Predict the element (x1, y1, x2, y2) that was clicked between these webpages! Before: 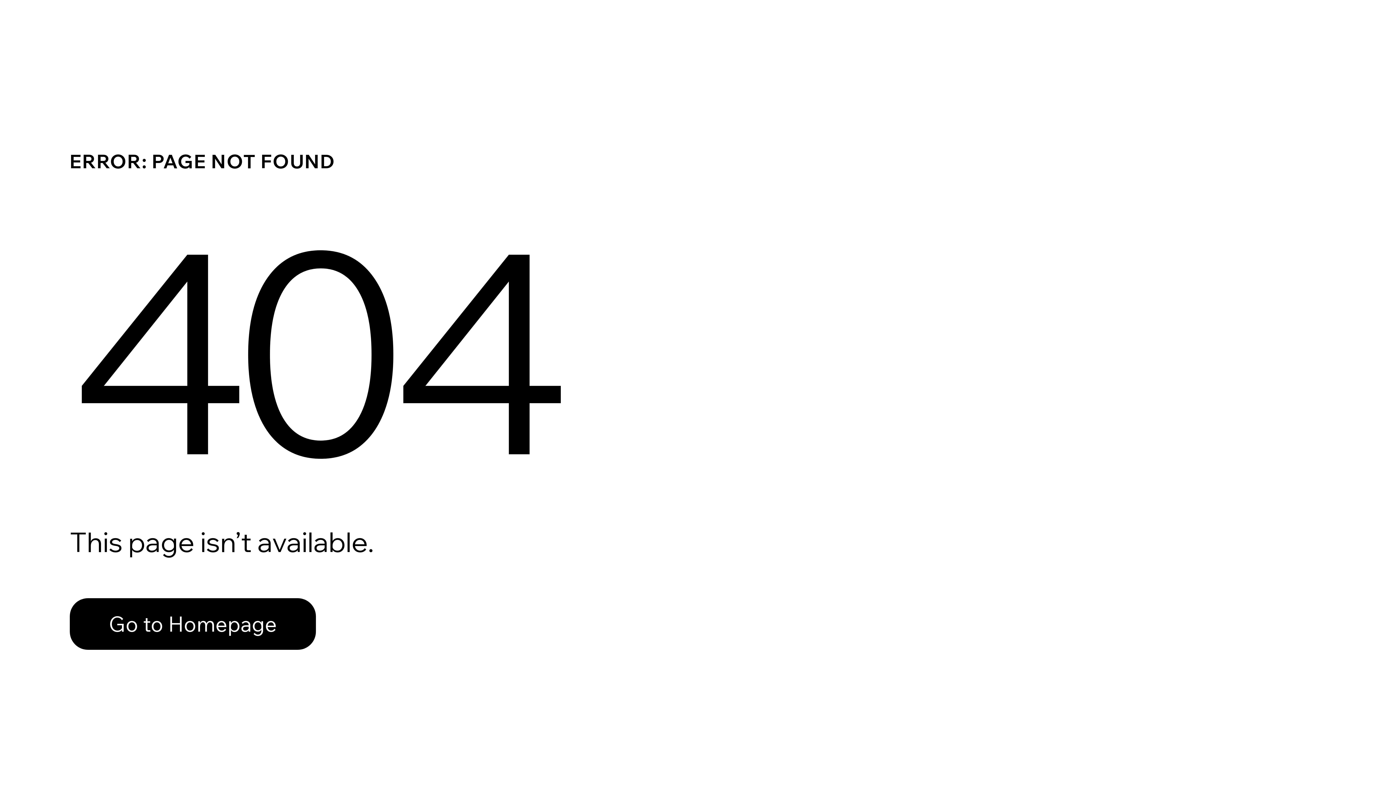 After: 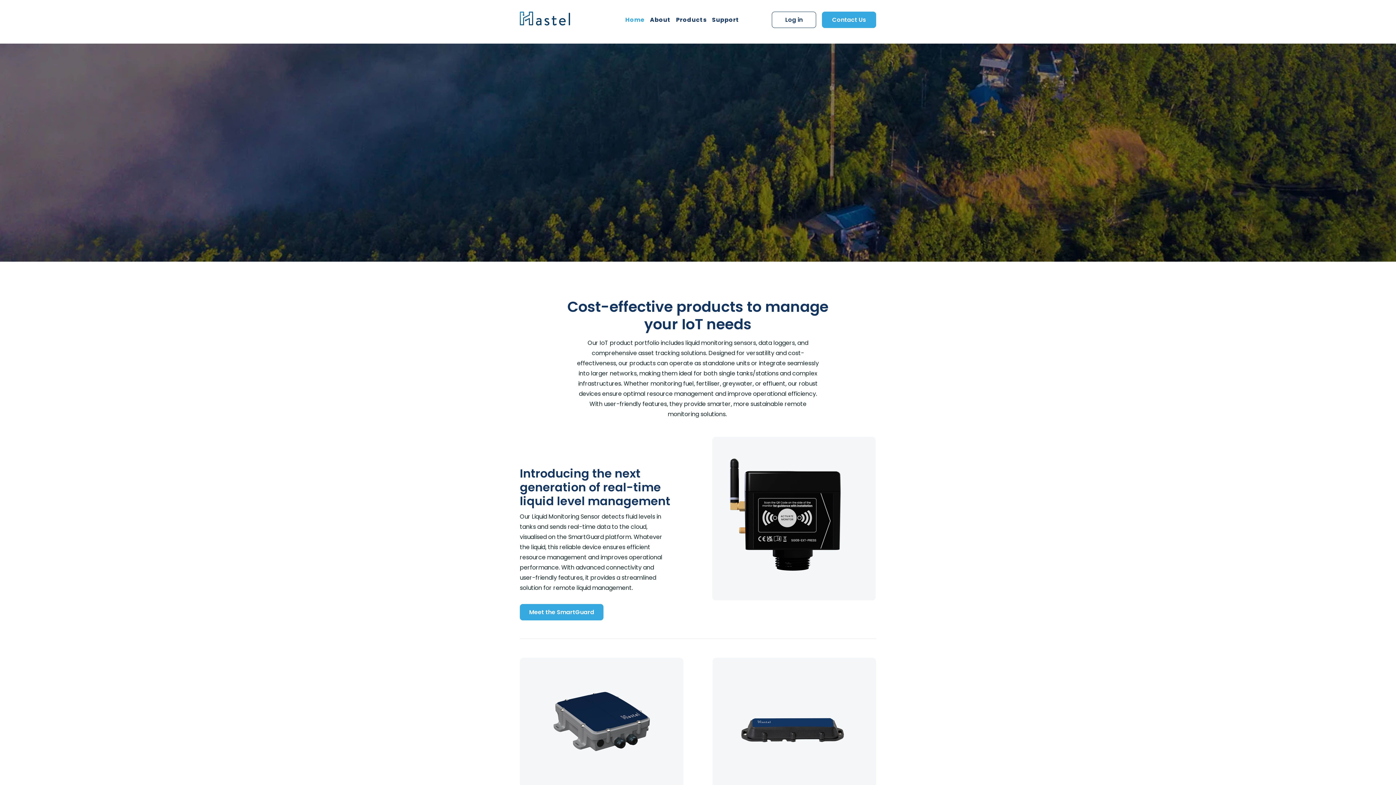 Action: bbox: (69, 582, 768, 659) label: Go to Homepage